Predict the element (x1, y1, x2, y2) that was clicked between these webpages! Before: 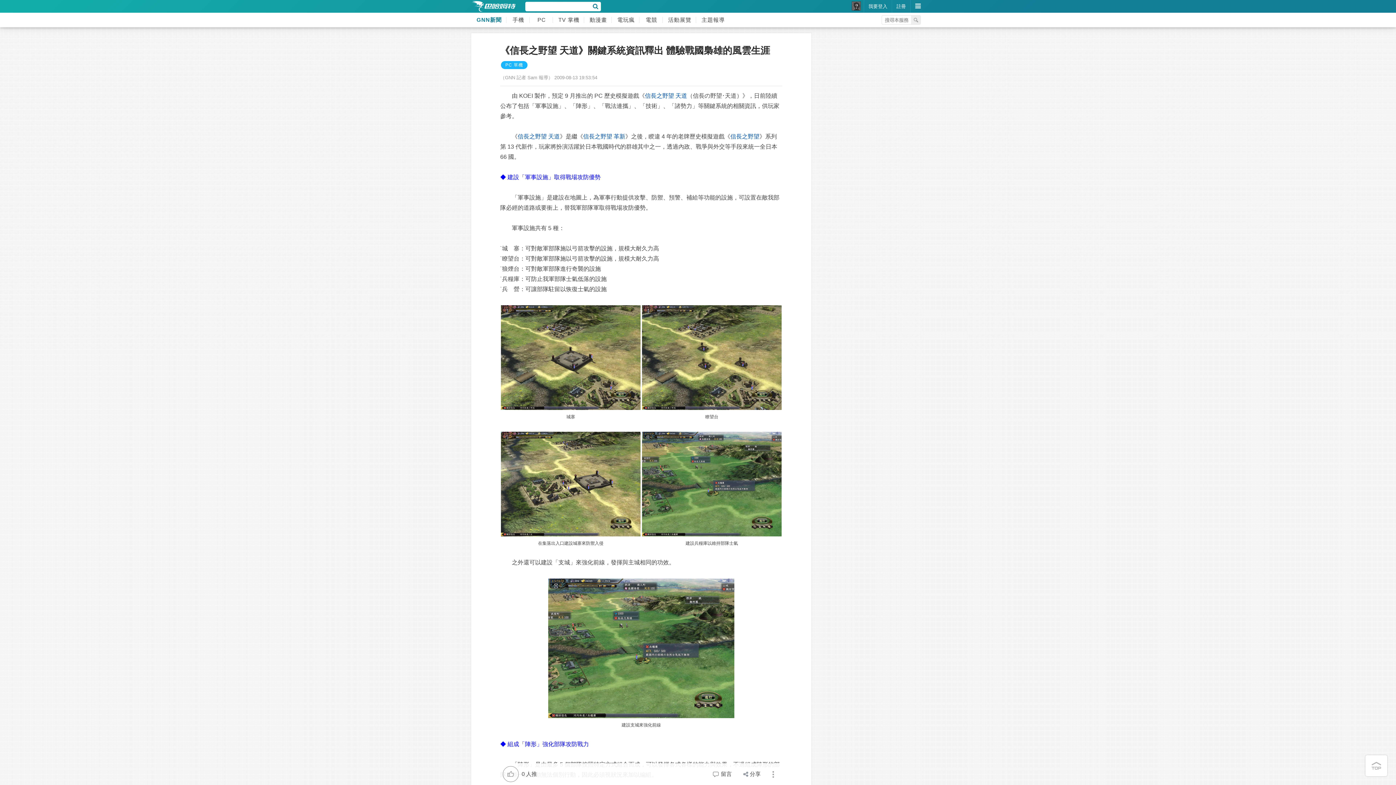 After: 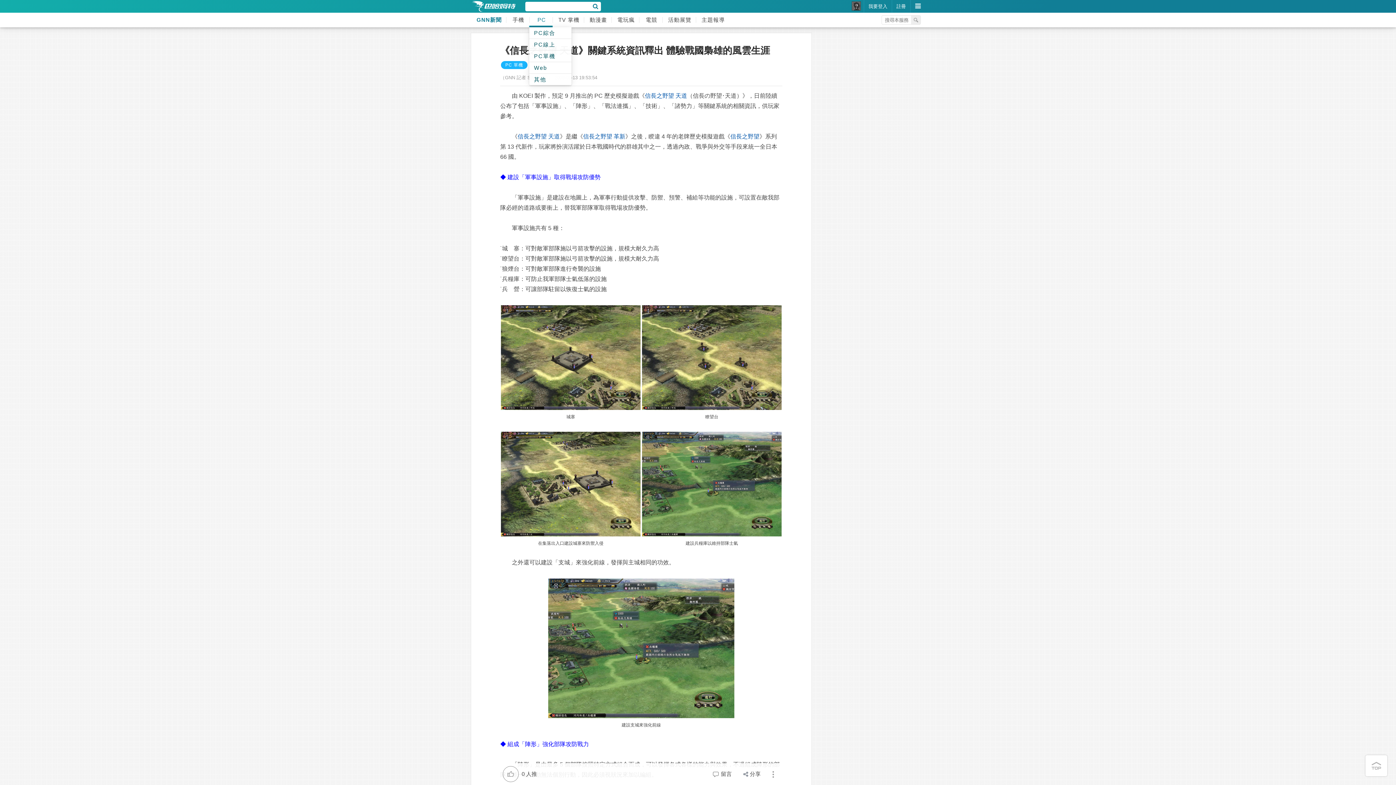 Action: label: PC bbox: (529, 12, 552, 27)